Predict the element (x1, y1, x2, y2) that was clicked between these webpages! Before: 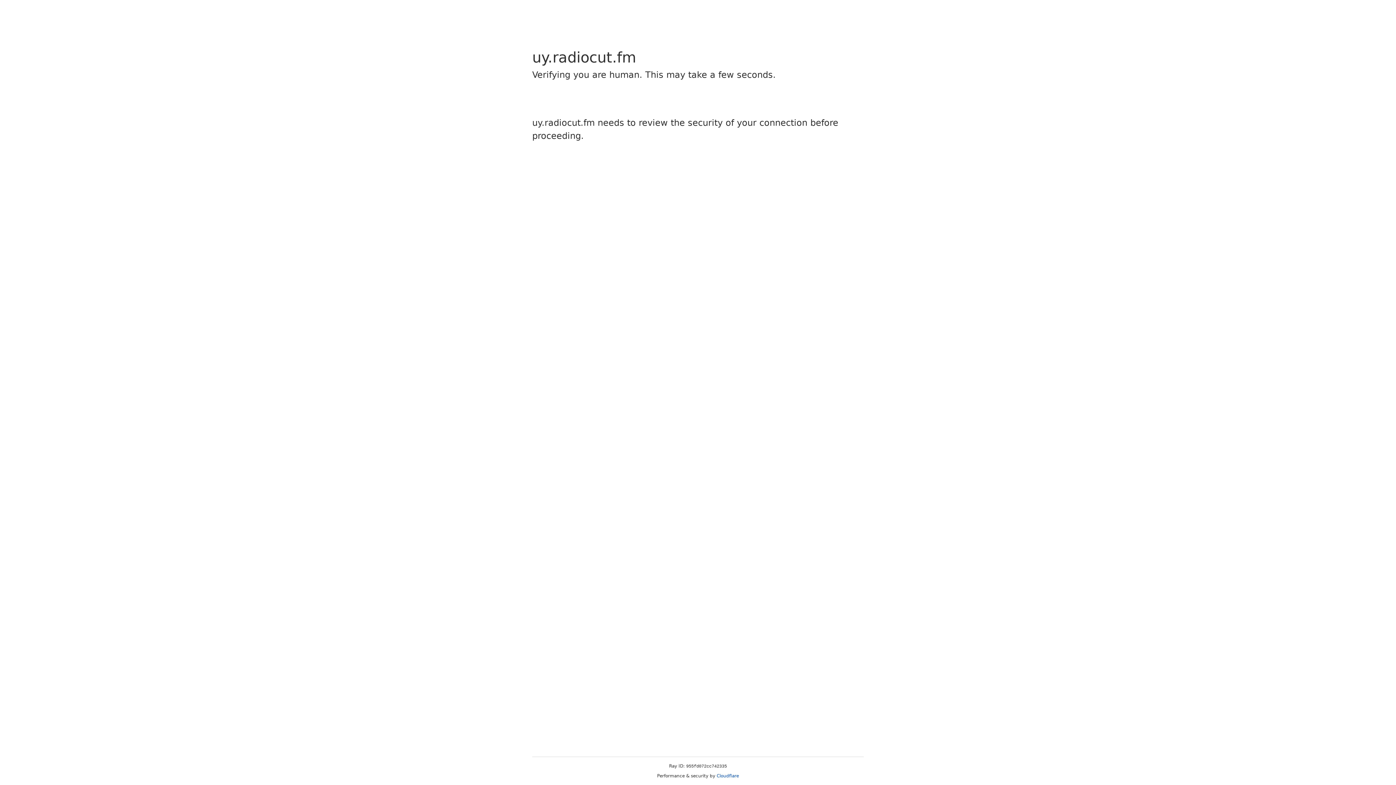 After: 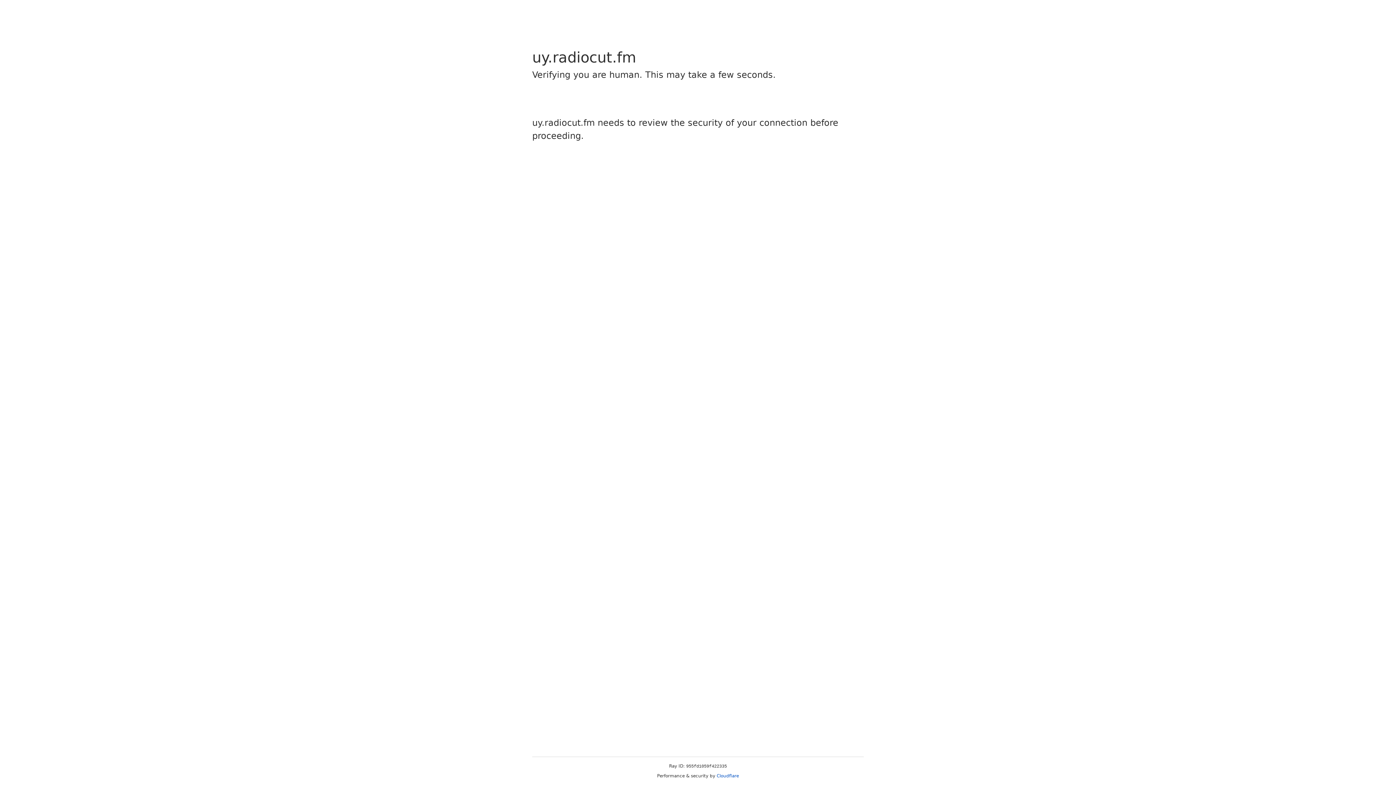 Action: label: Cloudflare bbox: (716, 773, 739, 778)